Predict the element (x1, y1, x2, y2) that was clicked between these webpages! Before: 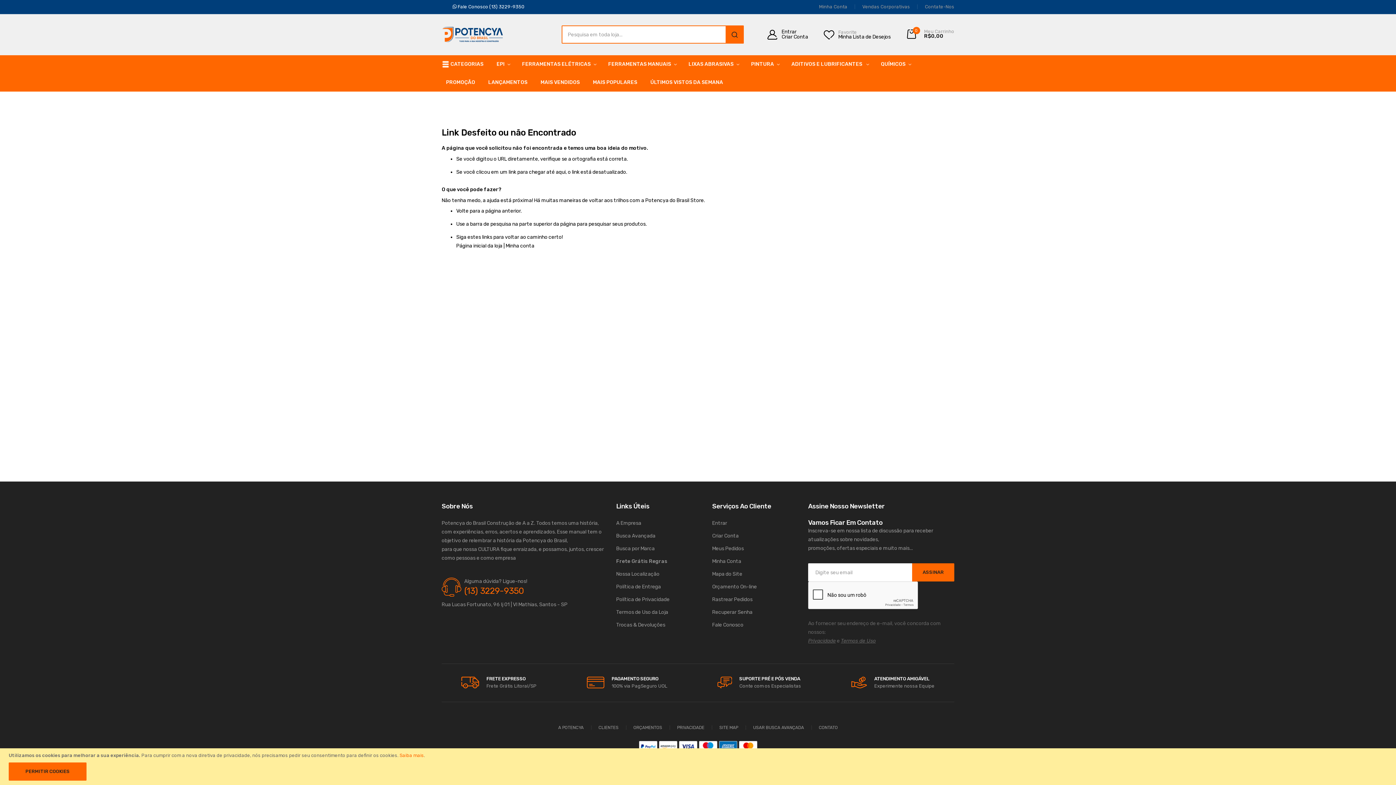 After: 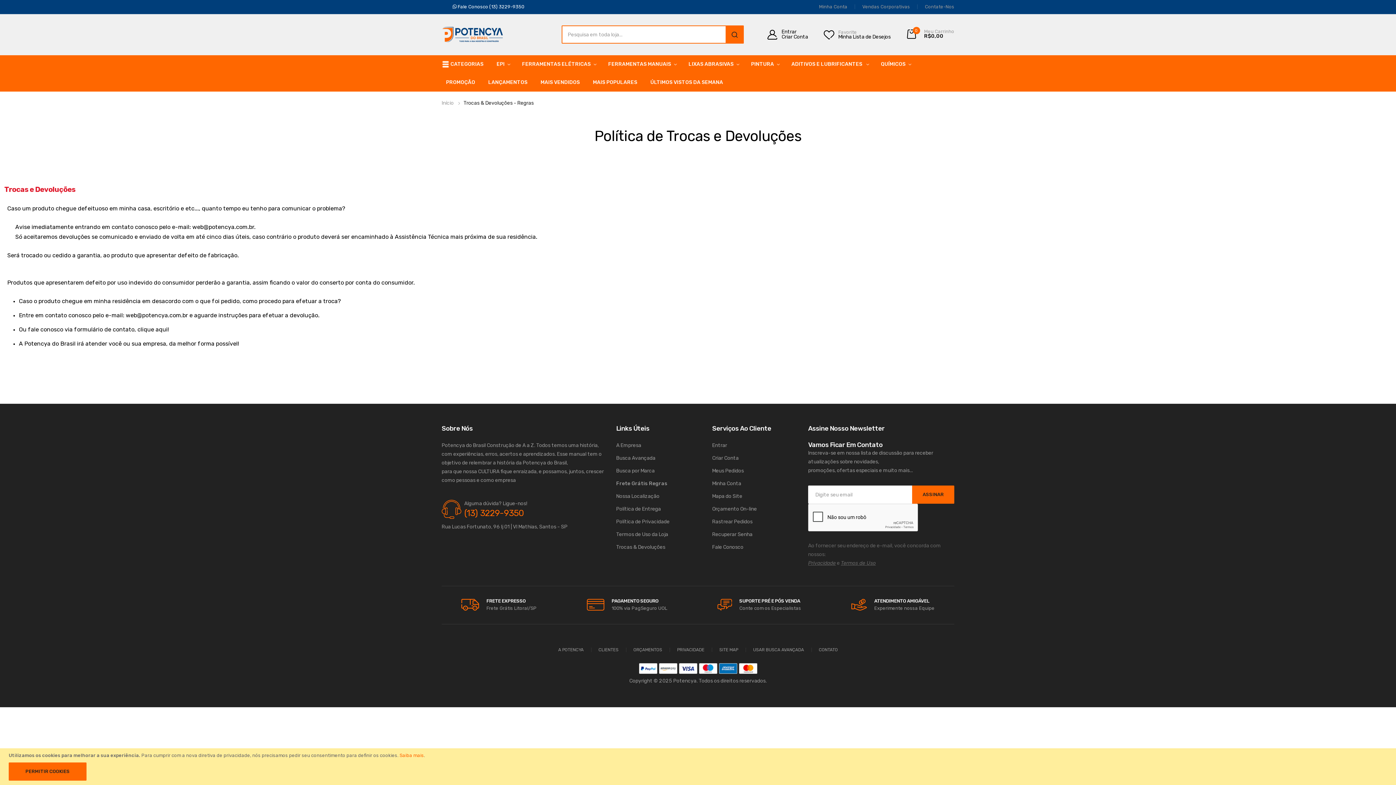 Action: bbox: (616, 637, 665, 645) label: Trocas & Devoluções